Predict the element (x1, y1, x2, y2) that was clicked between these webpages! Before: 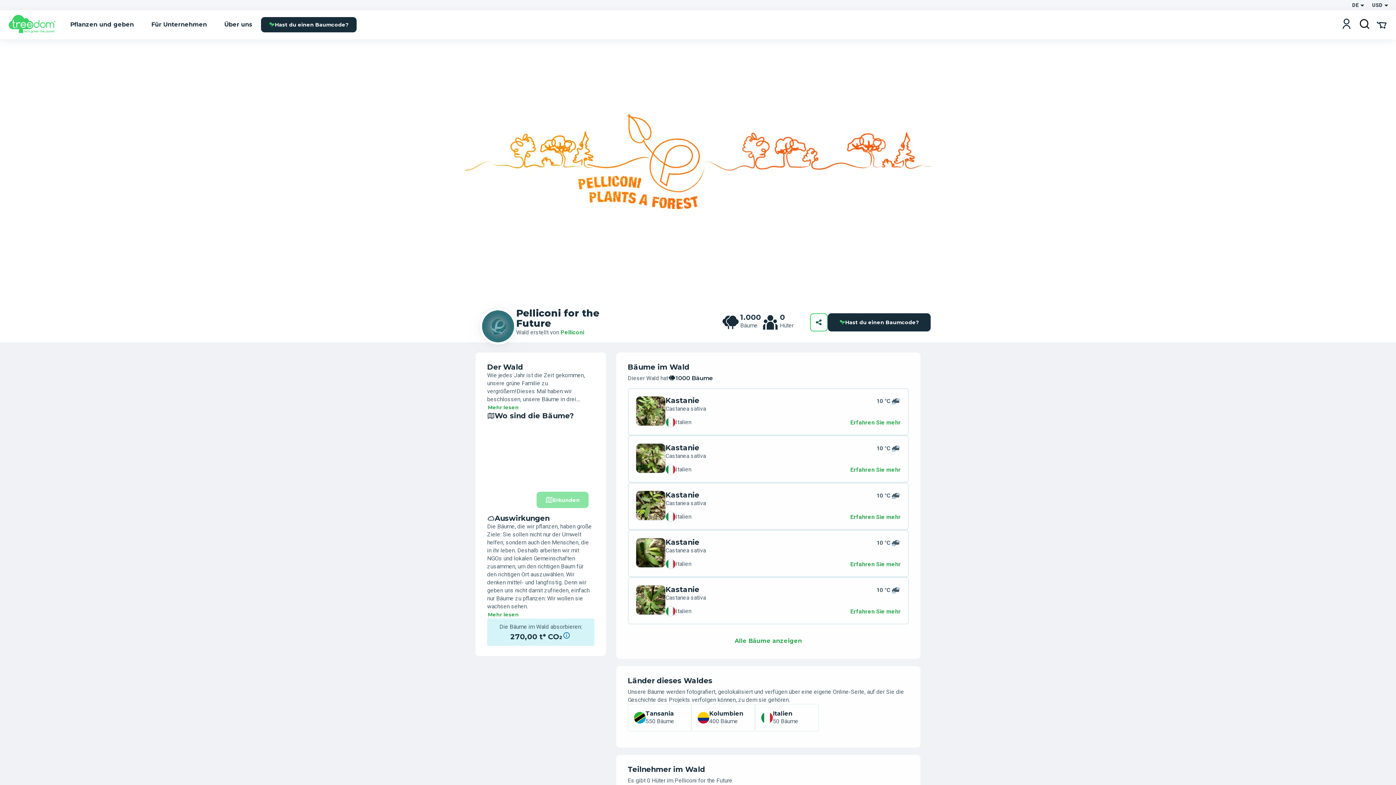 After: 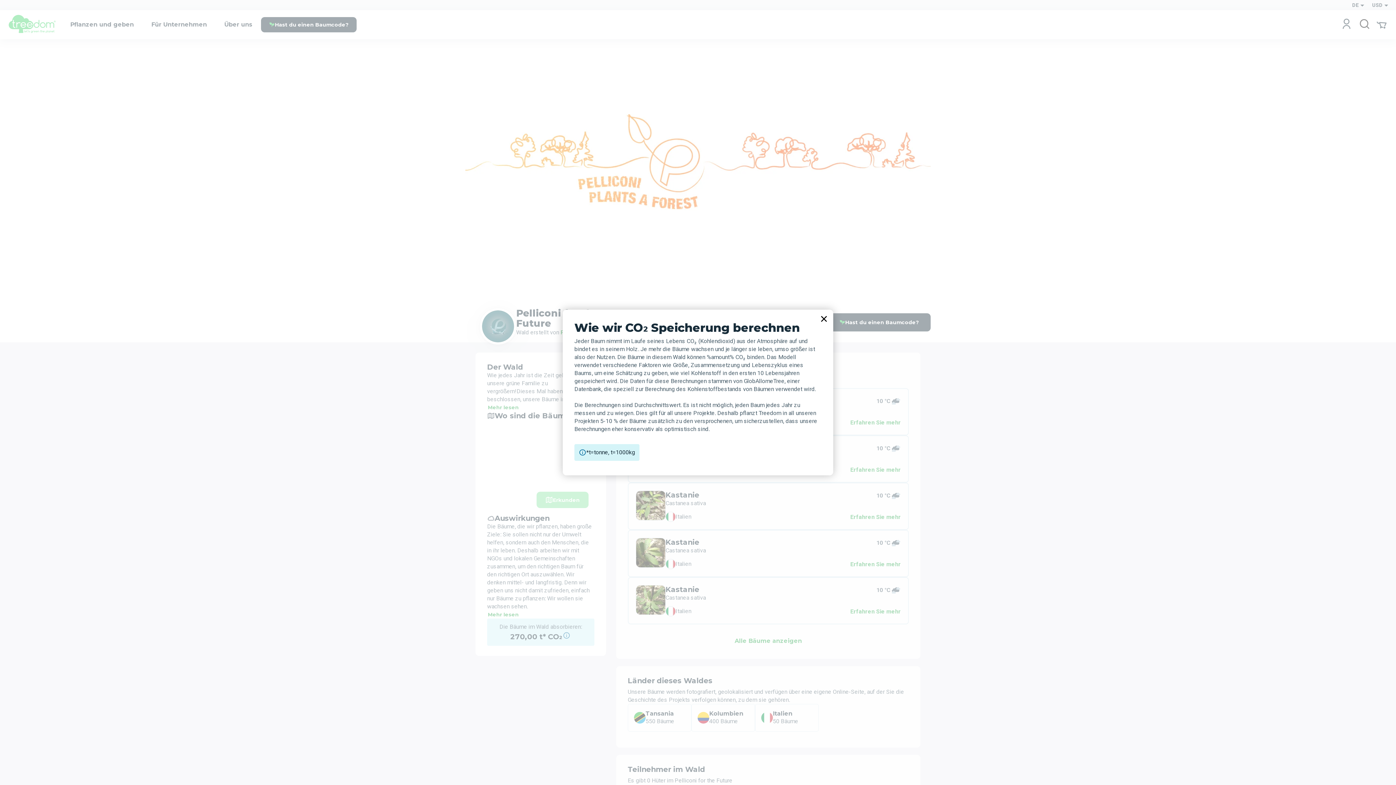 Action: bbox: (562, 631, 571, 641)